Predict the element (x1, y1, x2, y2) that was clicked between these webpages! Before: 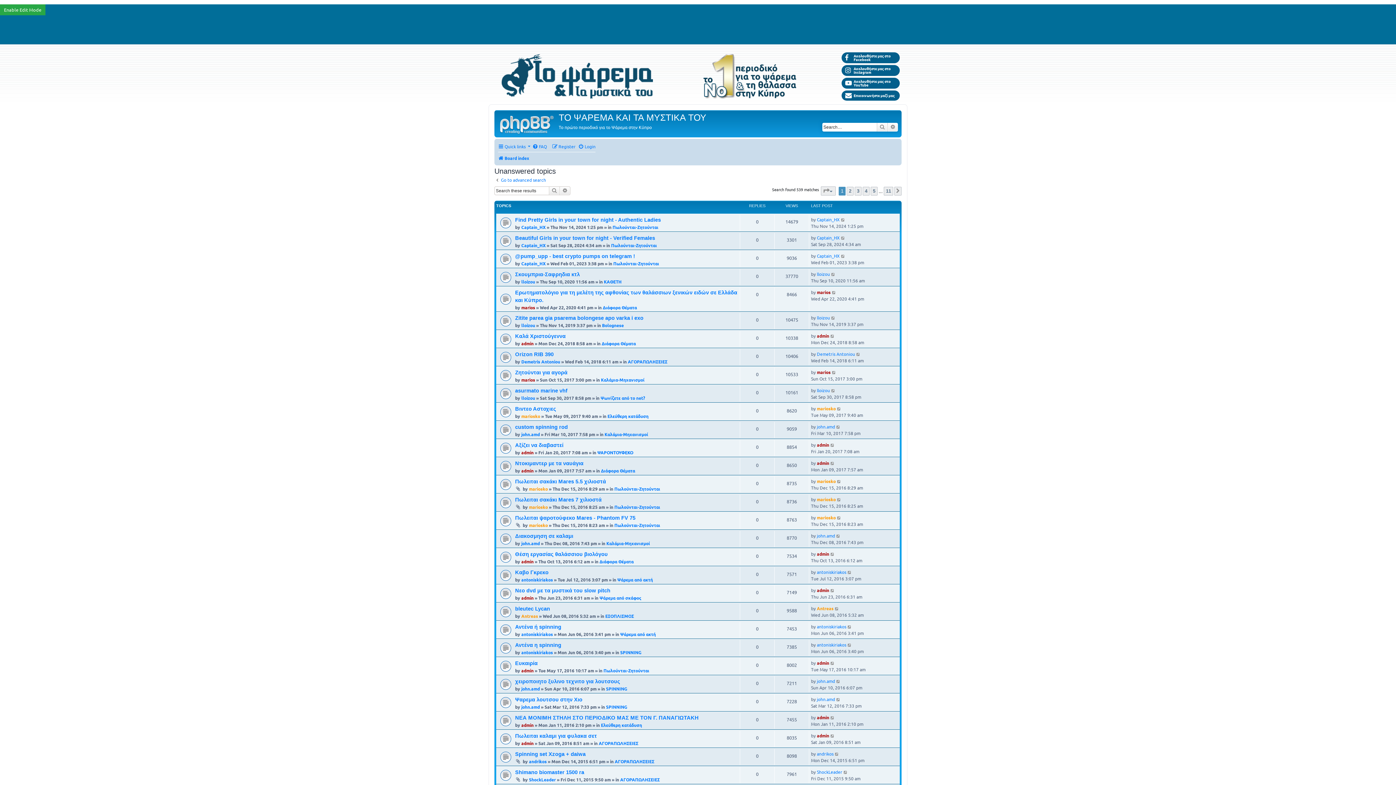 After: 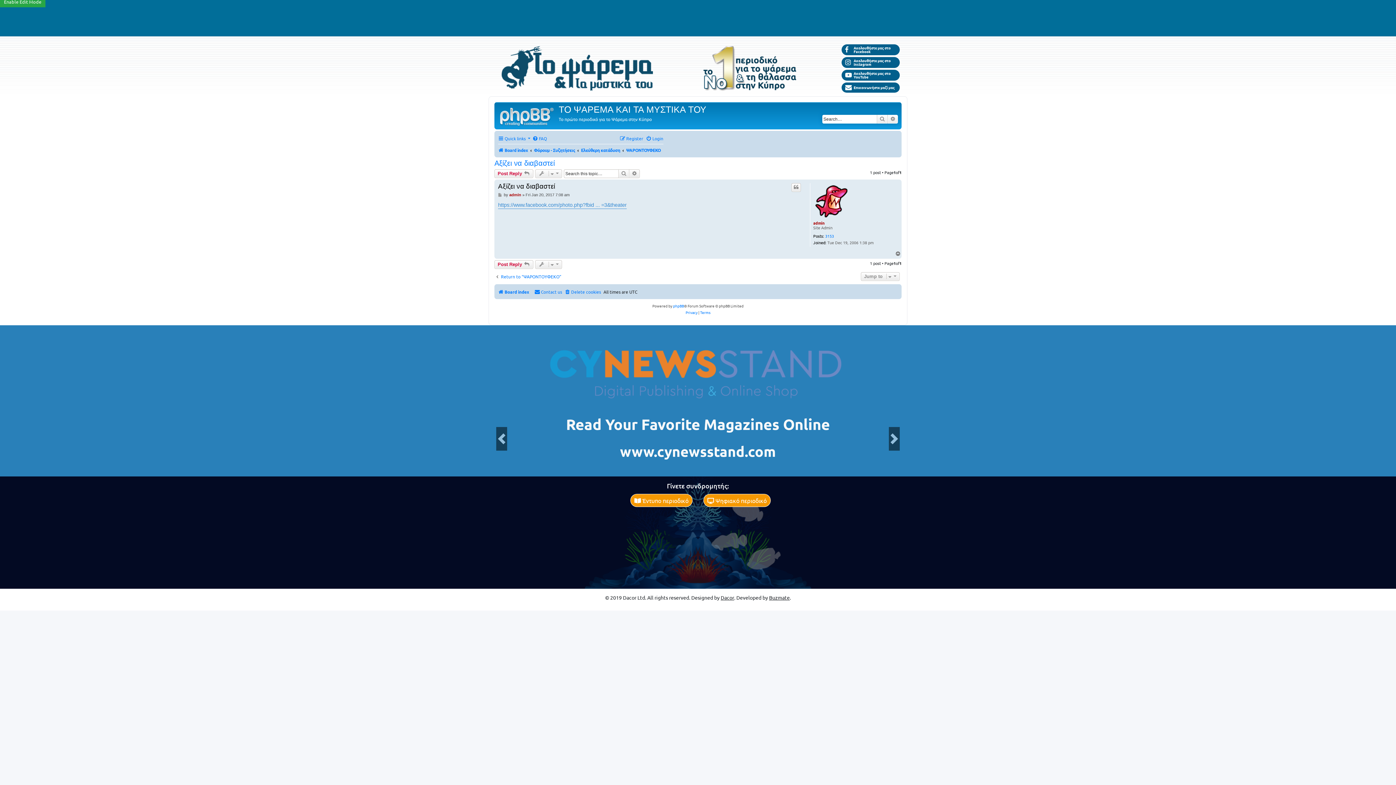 Action: bbox: (830, 441, 835, 448)